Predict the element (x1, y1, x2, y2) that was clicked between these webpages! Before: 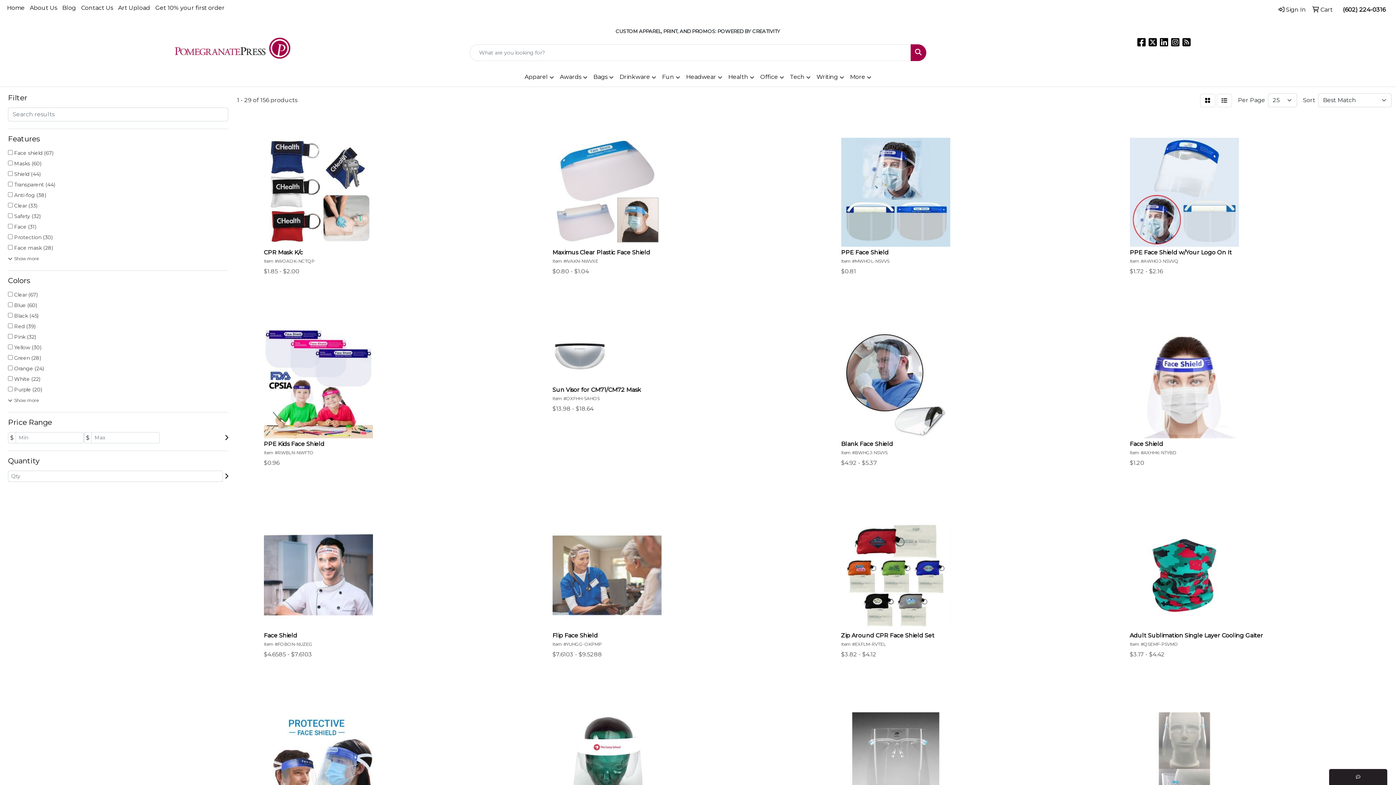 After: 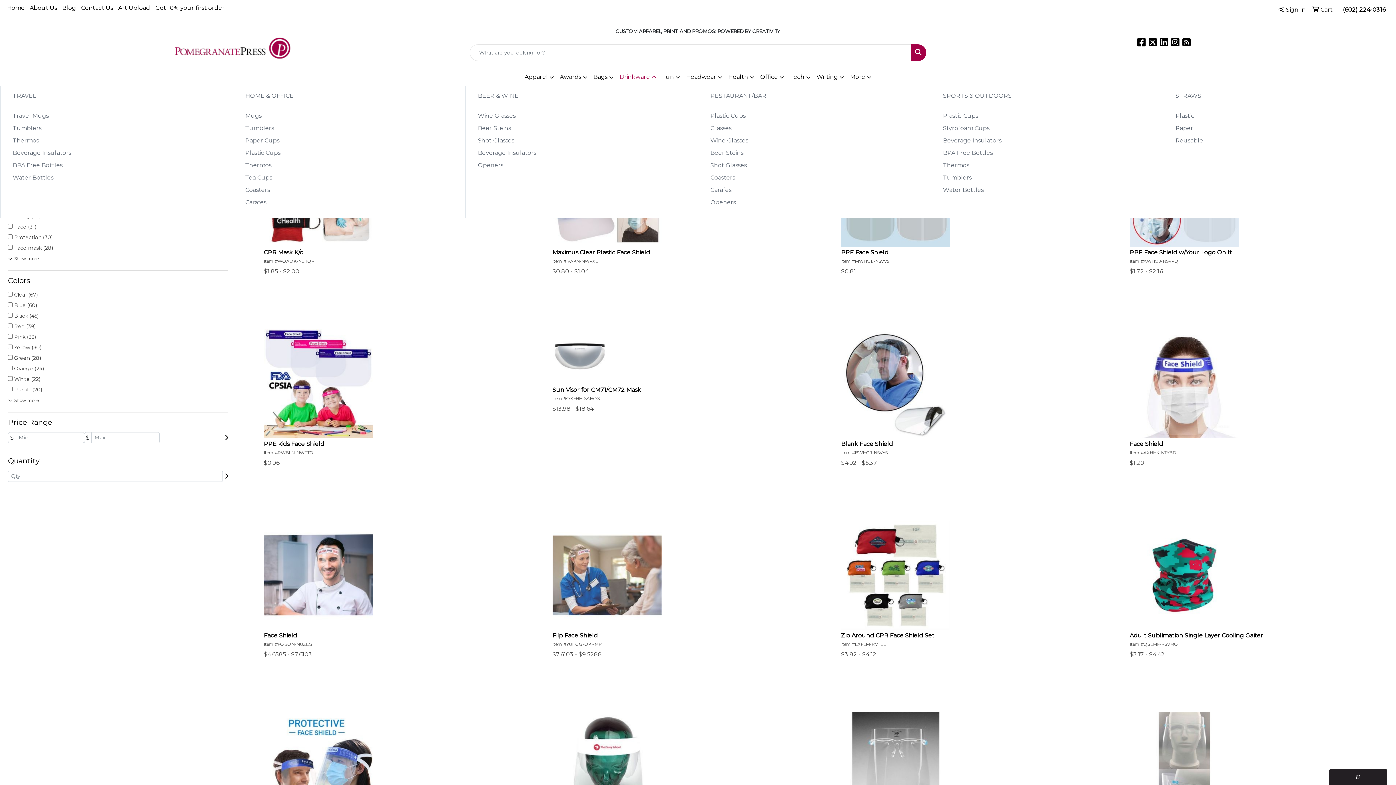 Action: label: Drinkware bbox: (616, 68, 659, 86)